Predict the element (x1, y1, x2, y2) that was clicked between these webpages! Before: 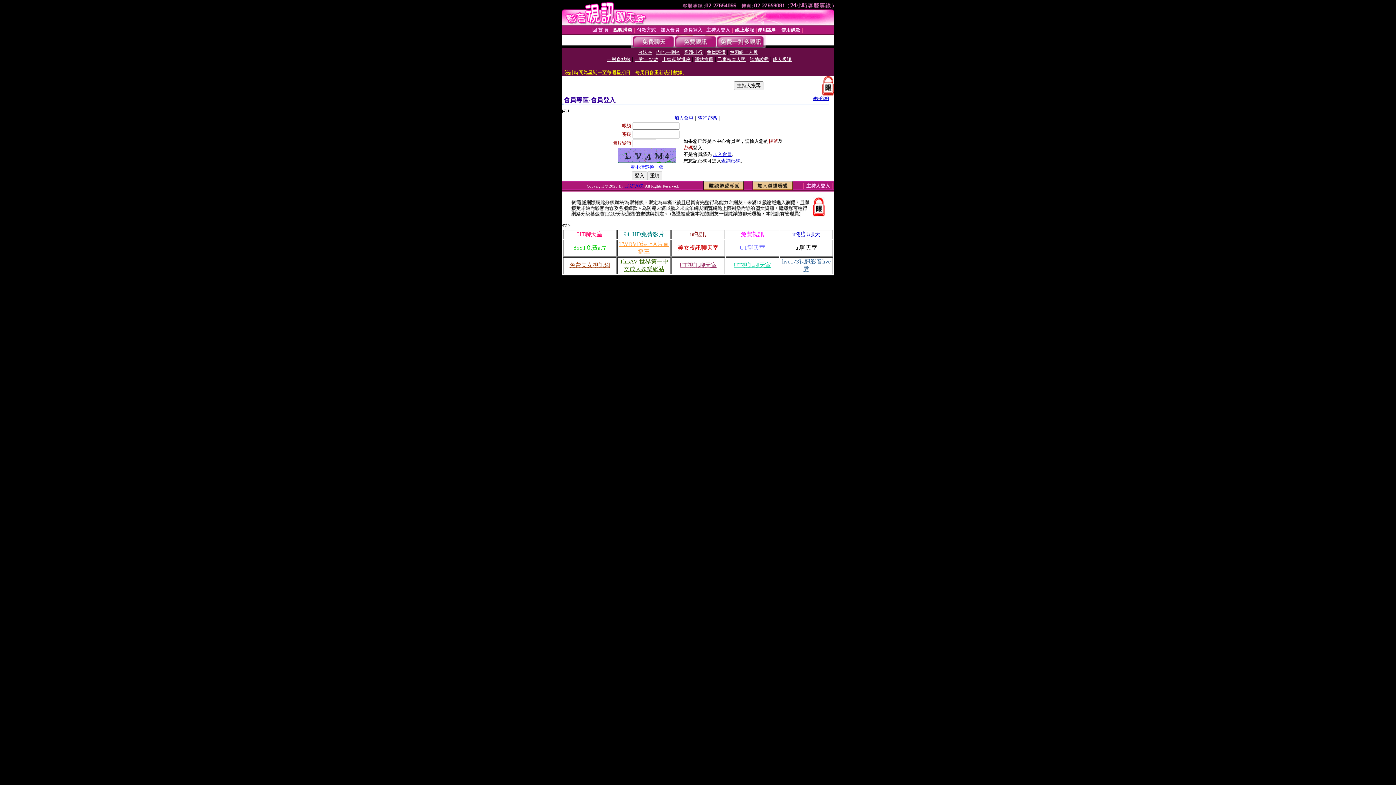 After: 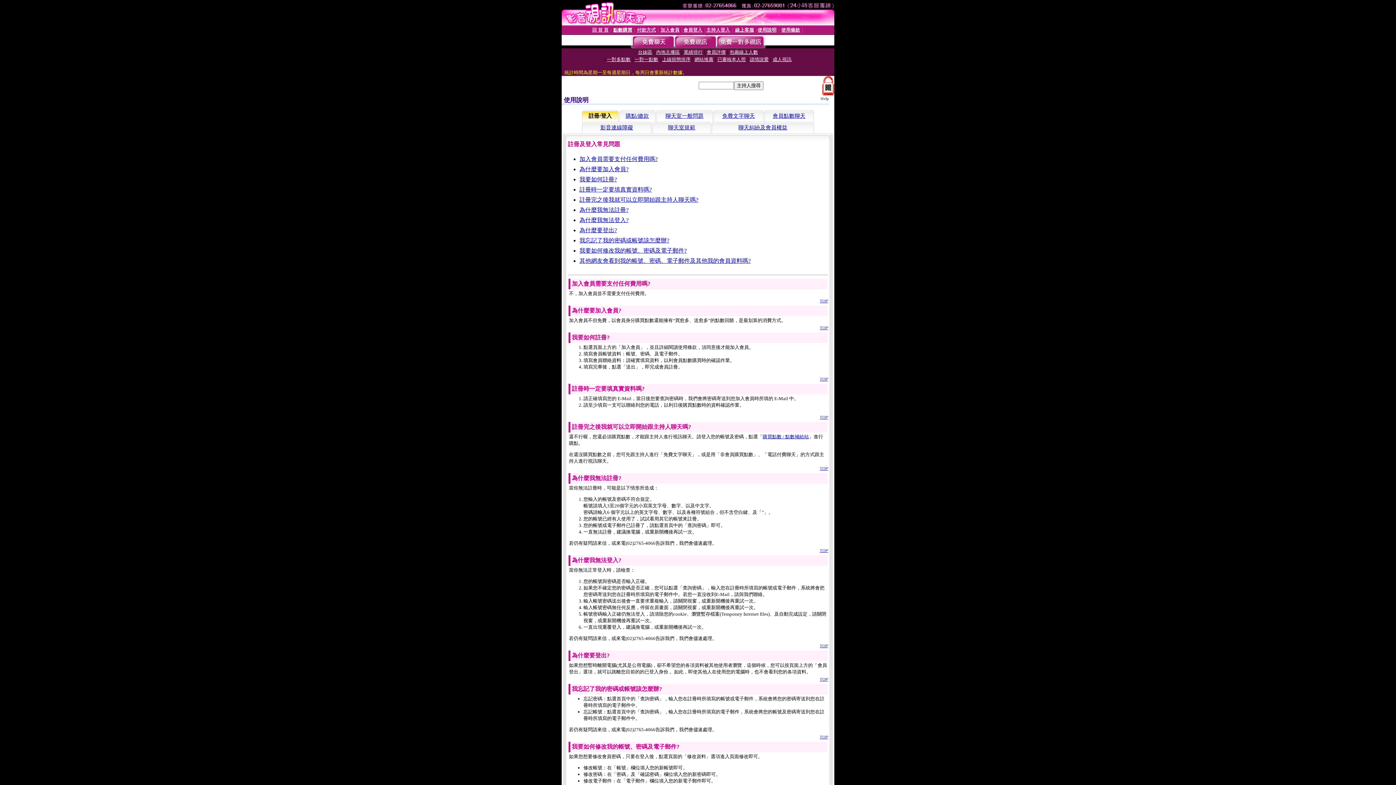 Action: label: 使用說明 bbox: (757, 27, 776, 32)